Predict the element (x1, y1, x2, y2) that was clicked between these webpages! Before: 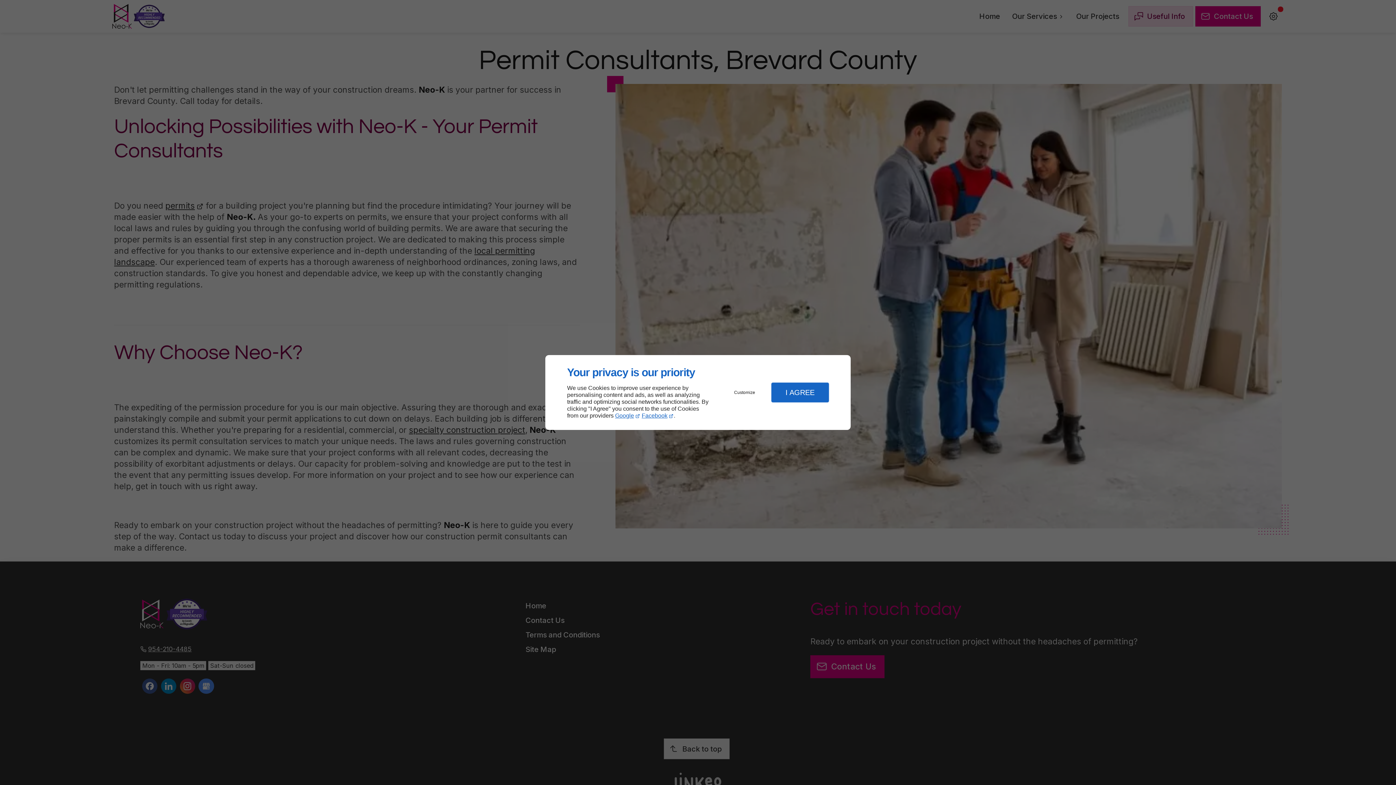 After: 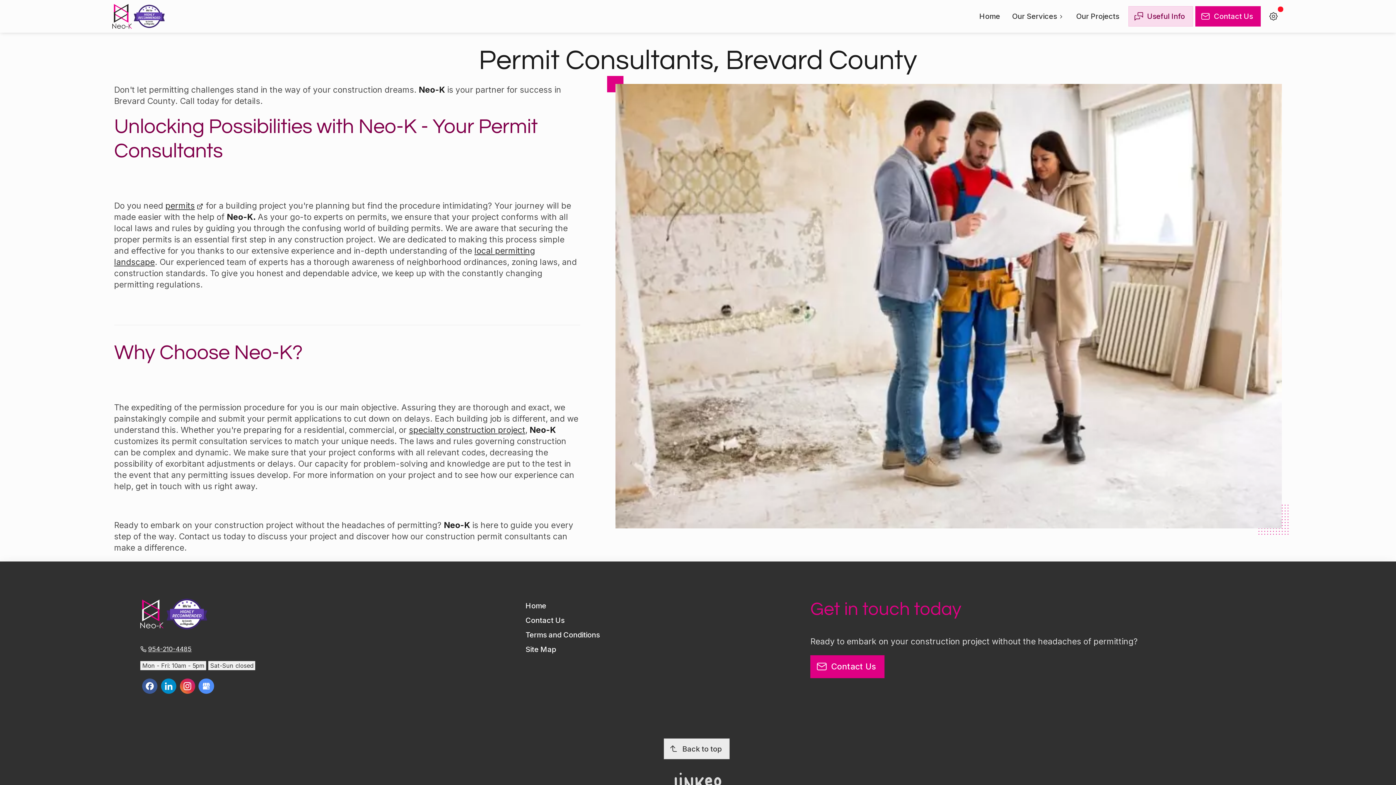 Action: label: I AGREE bbox: (771, 382, 829, 402)